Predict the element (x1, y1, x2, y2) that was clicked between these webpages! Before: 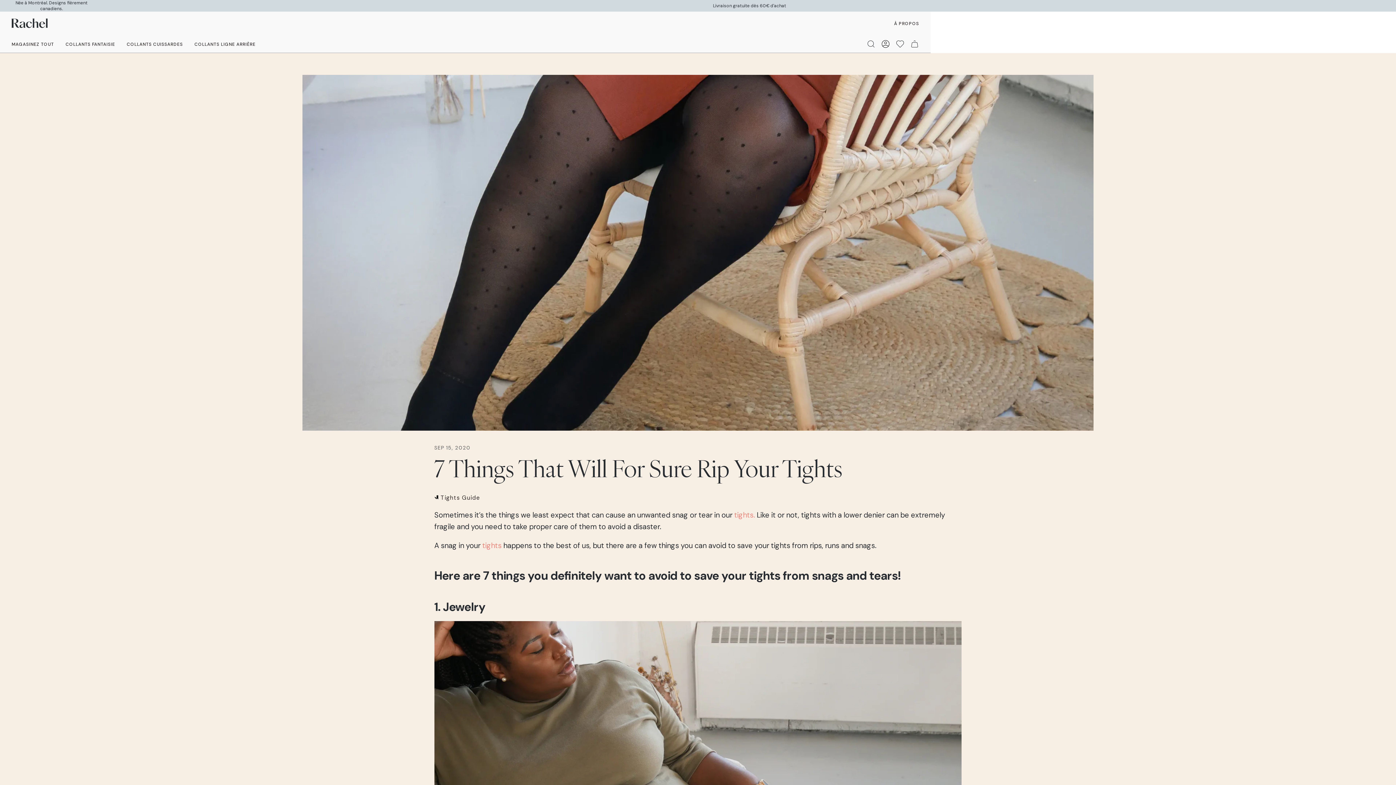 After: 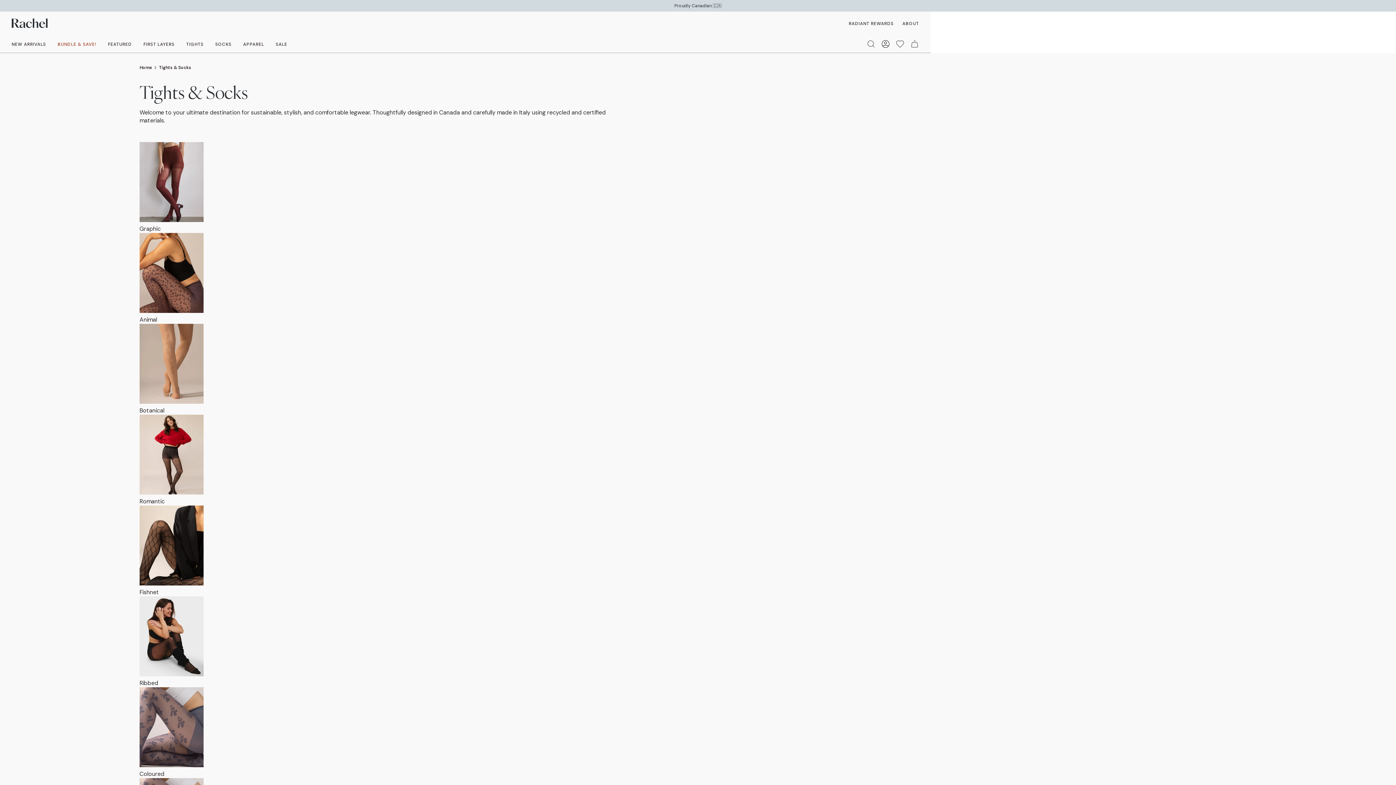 Action: label: tights bbox: (482, 541, 501, 550)